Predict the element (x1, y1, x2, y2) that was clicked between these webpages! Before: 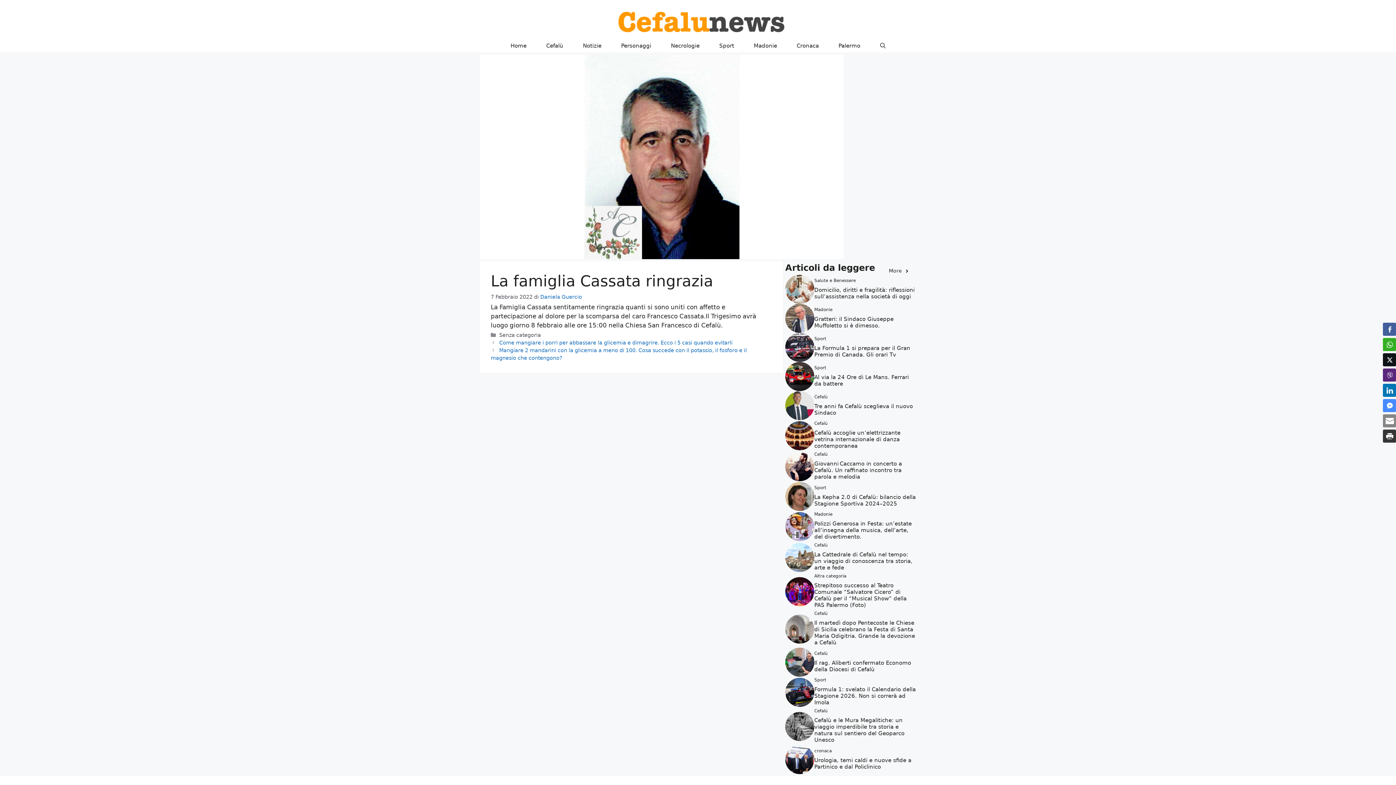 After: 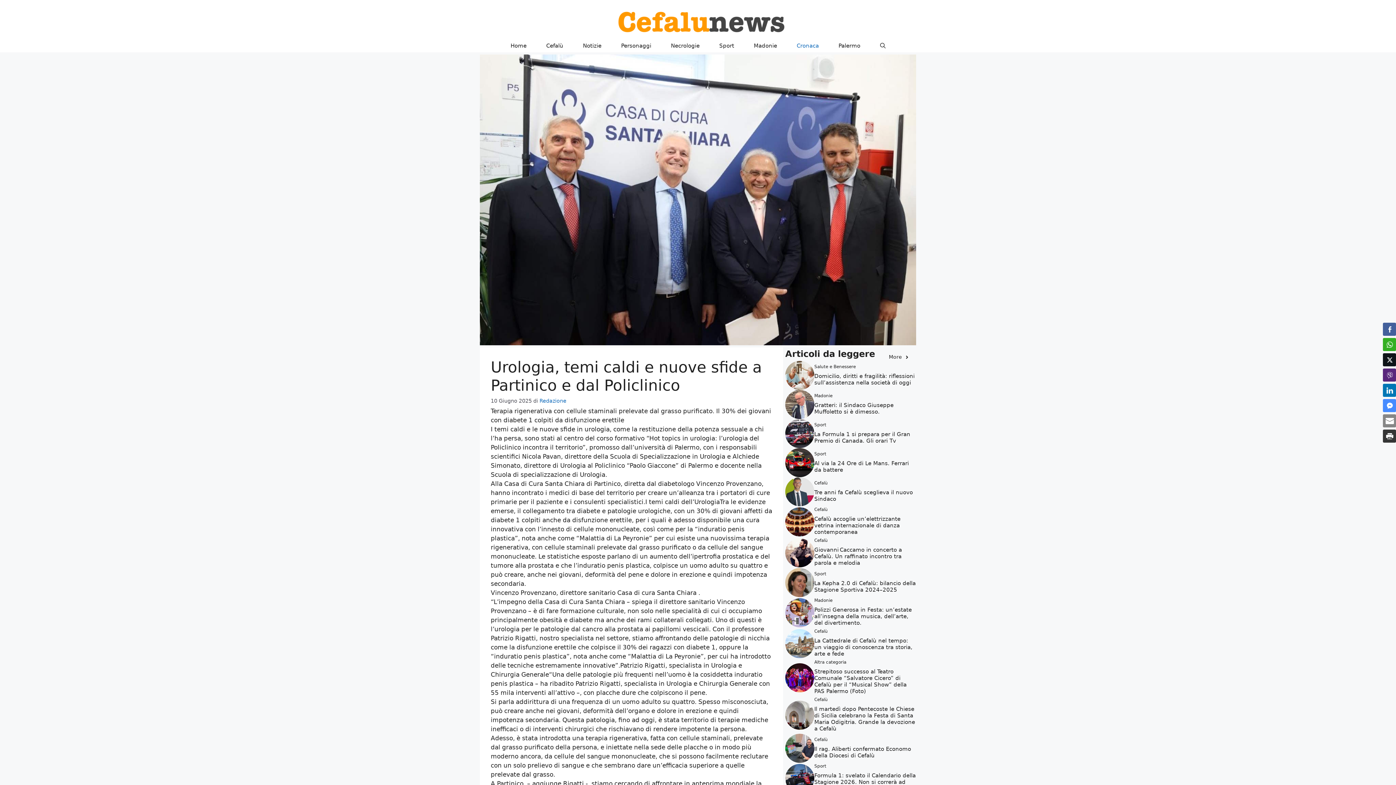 Action: label: Urologia, temi caldi e nuove sfide a Partinico e dal Policlinico bbox: (814, 757, 911, 770)